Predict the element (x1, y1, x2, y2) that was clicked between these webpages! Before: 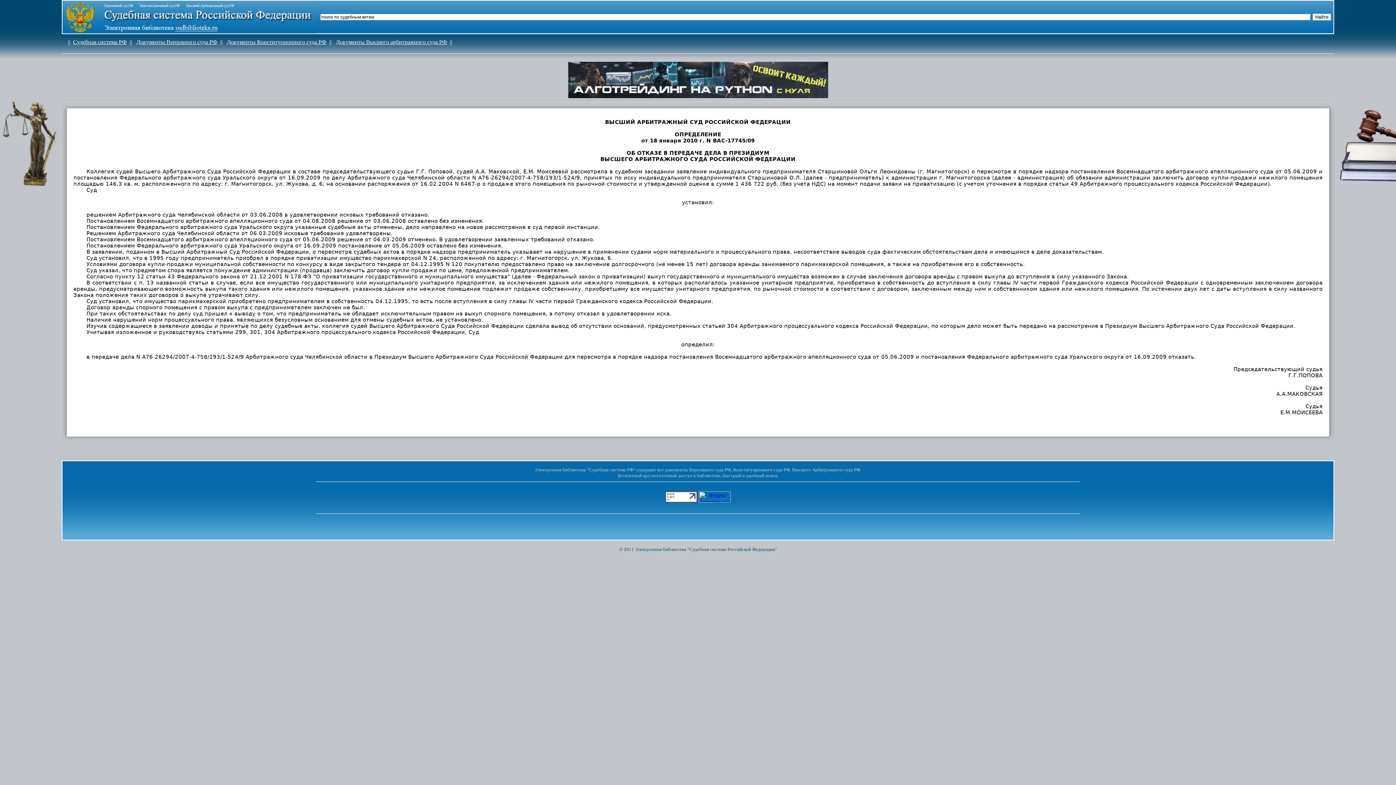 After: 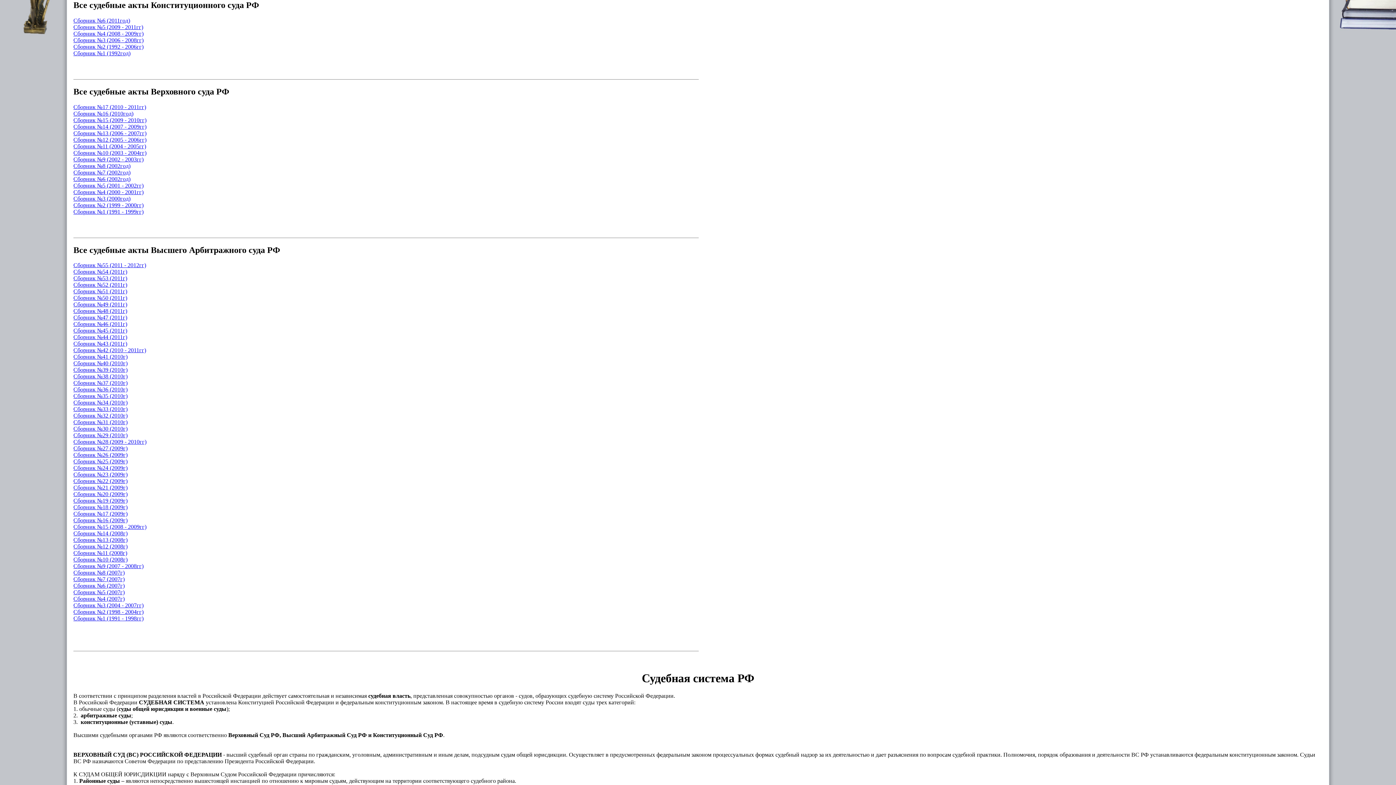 Action: bbox: (226, 38, 326, 45) label: Документы Конституционного суда РФ